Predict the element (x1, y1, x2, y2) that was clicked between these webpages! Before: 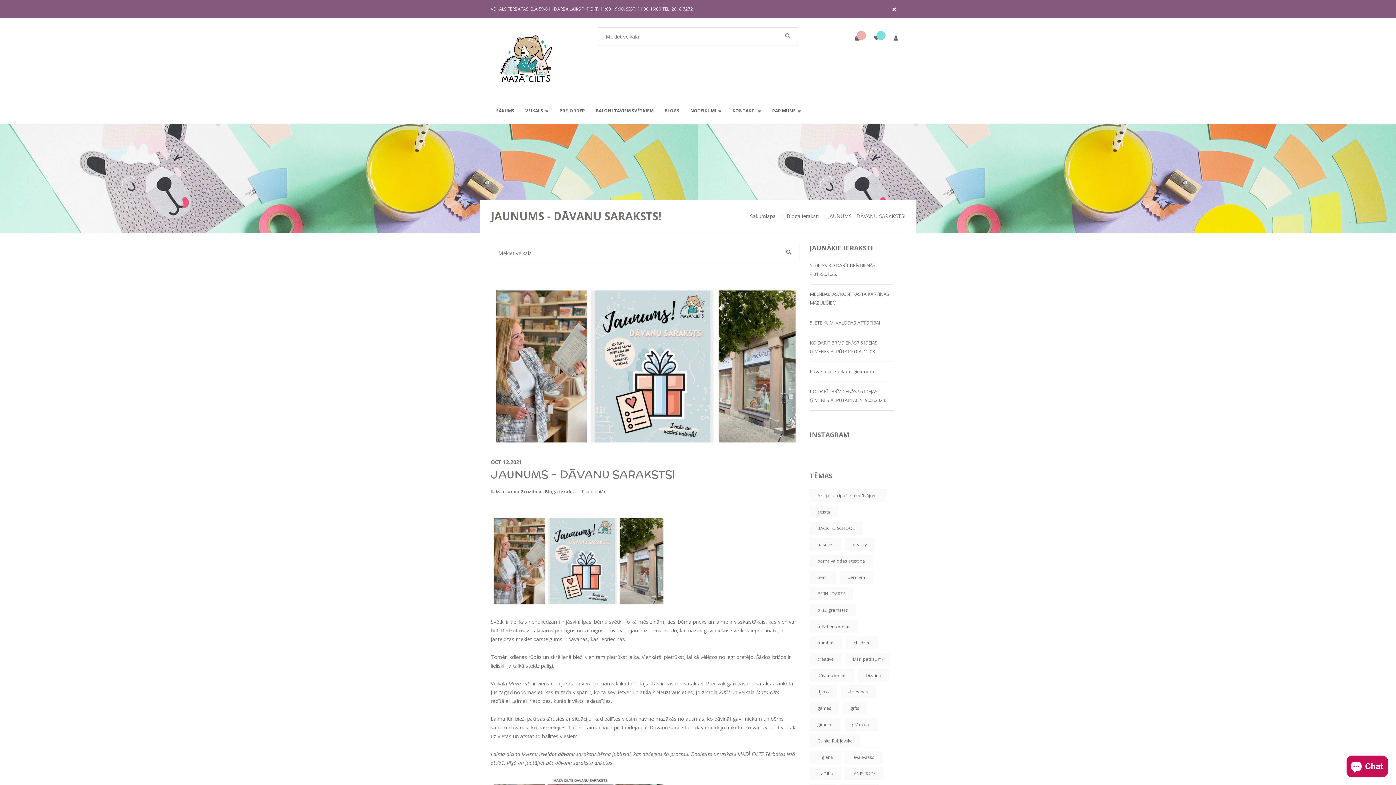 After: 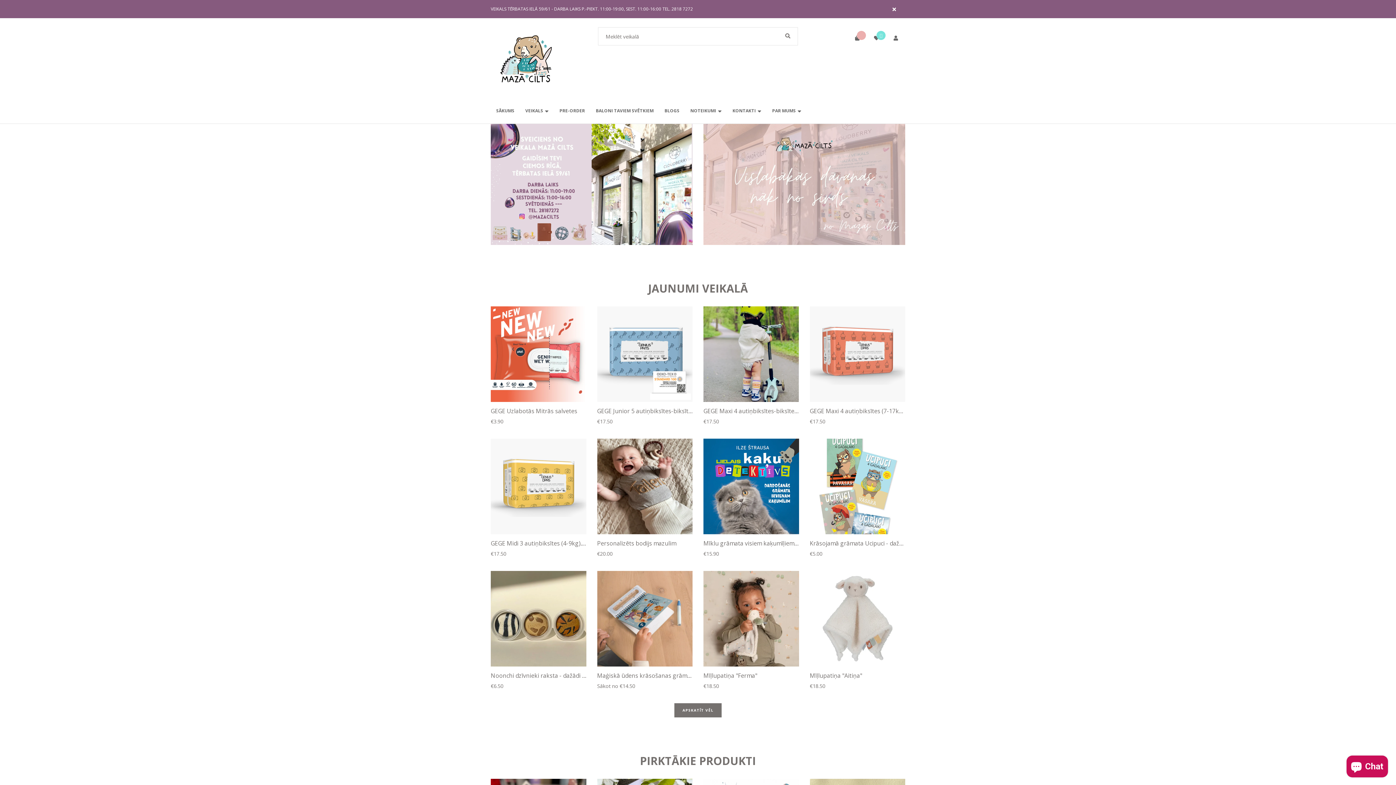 Action: label: Sākumlapa bbox: (750, 212, 778, 220)